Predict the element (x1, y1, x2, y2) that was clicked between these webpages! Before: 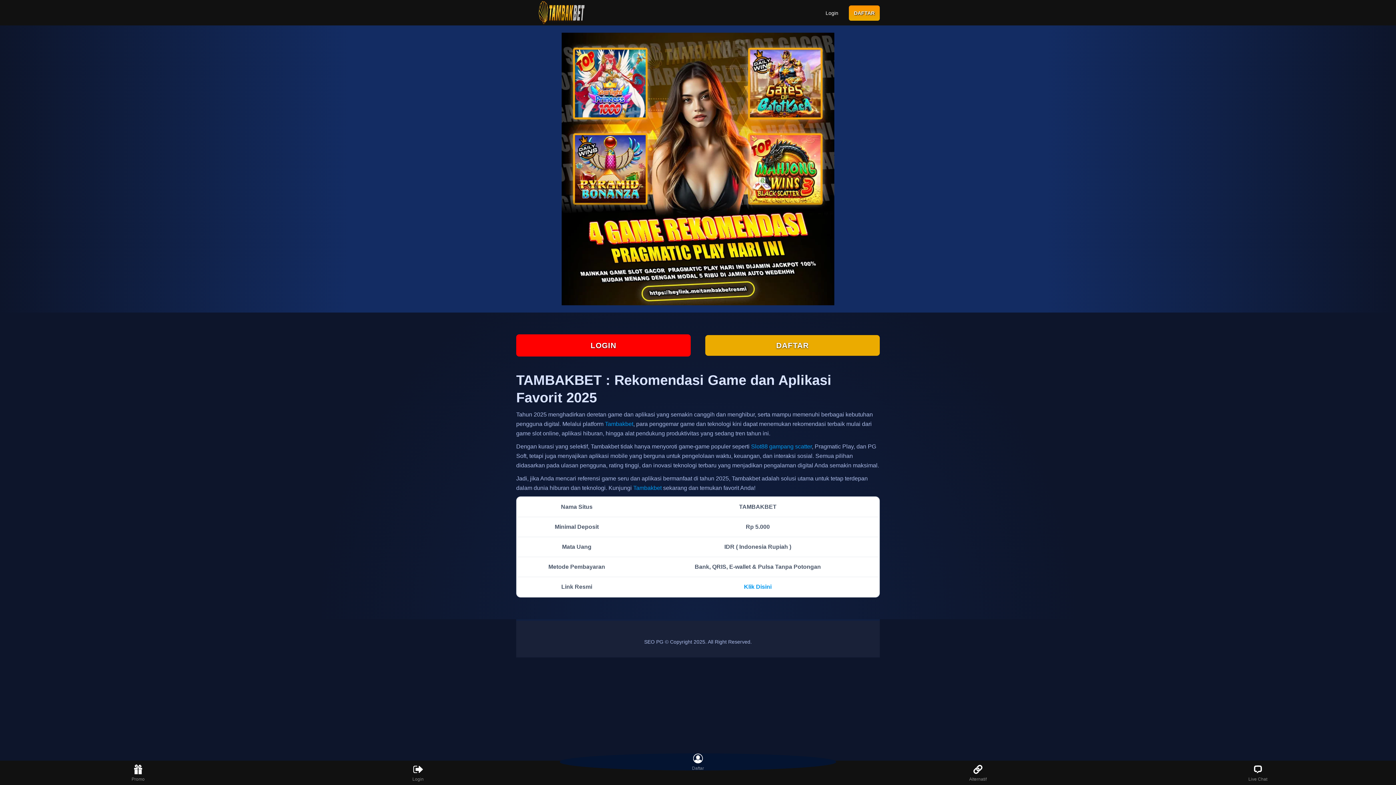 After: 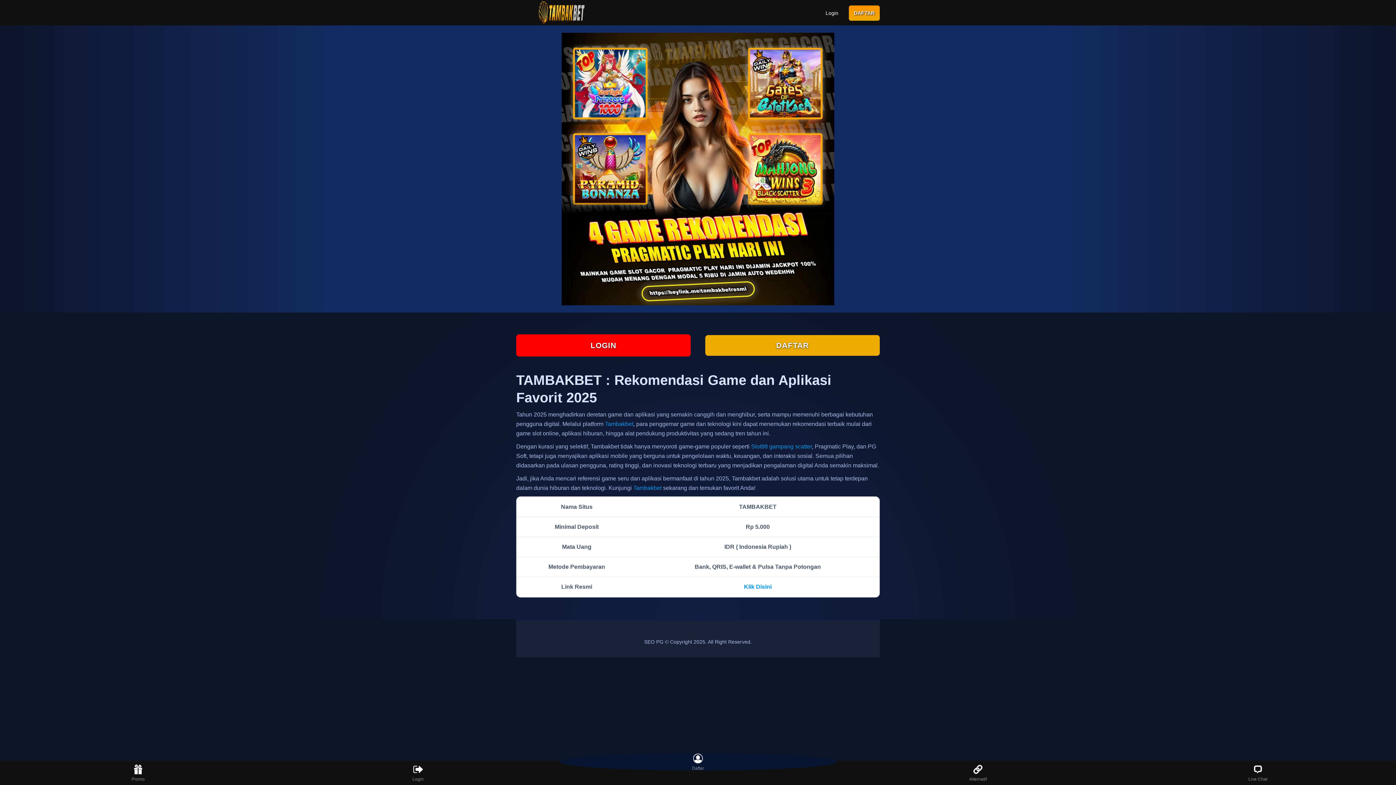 Action: bbox: (605, 421, 633, 427) label: Tambakbet